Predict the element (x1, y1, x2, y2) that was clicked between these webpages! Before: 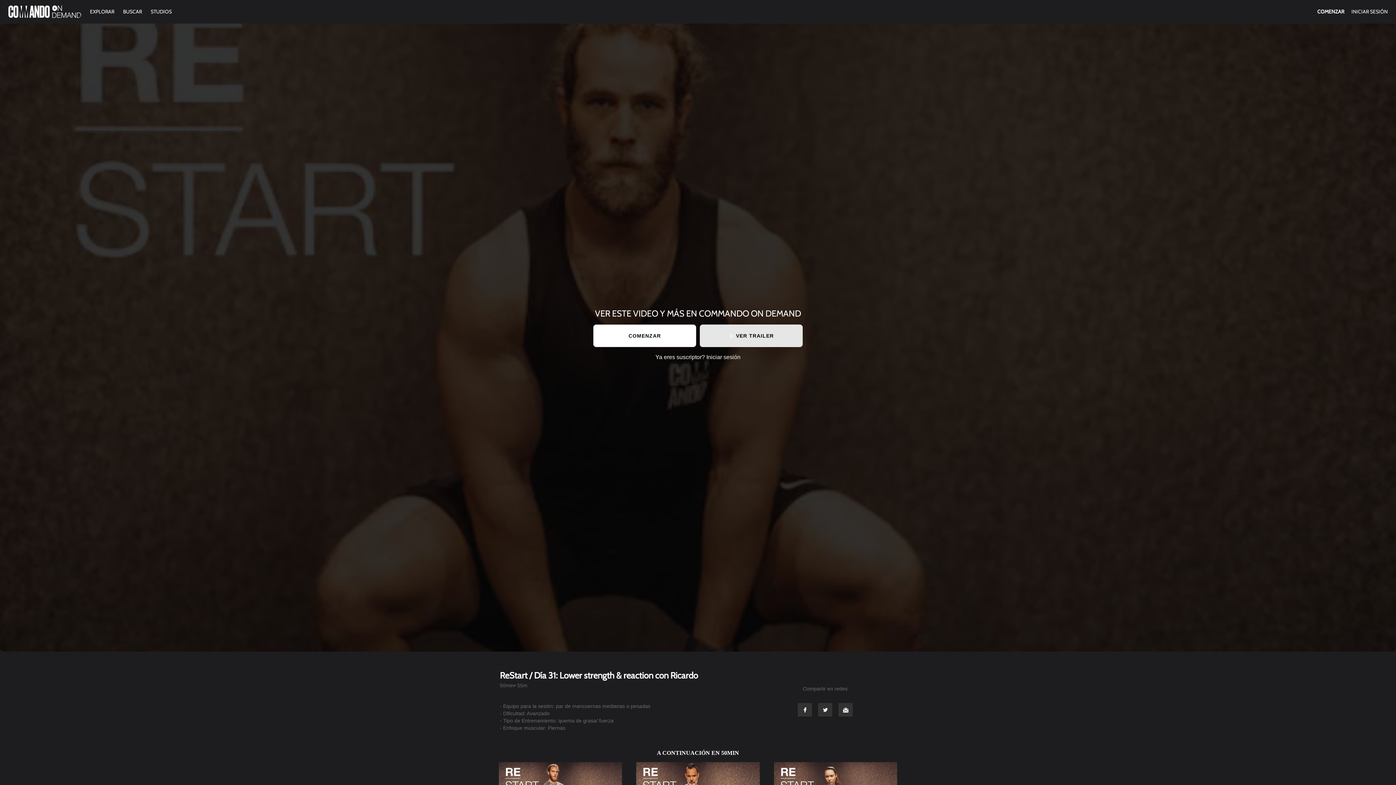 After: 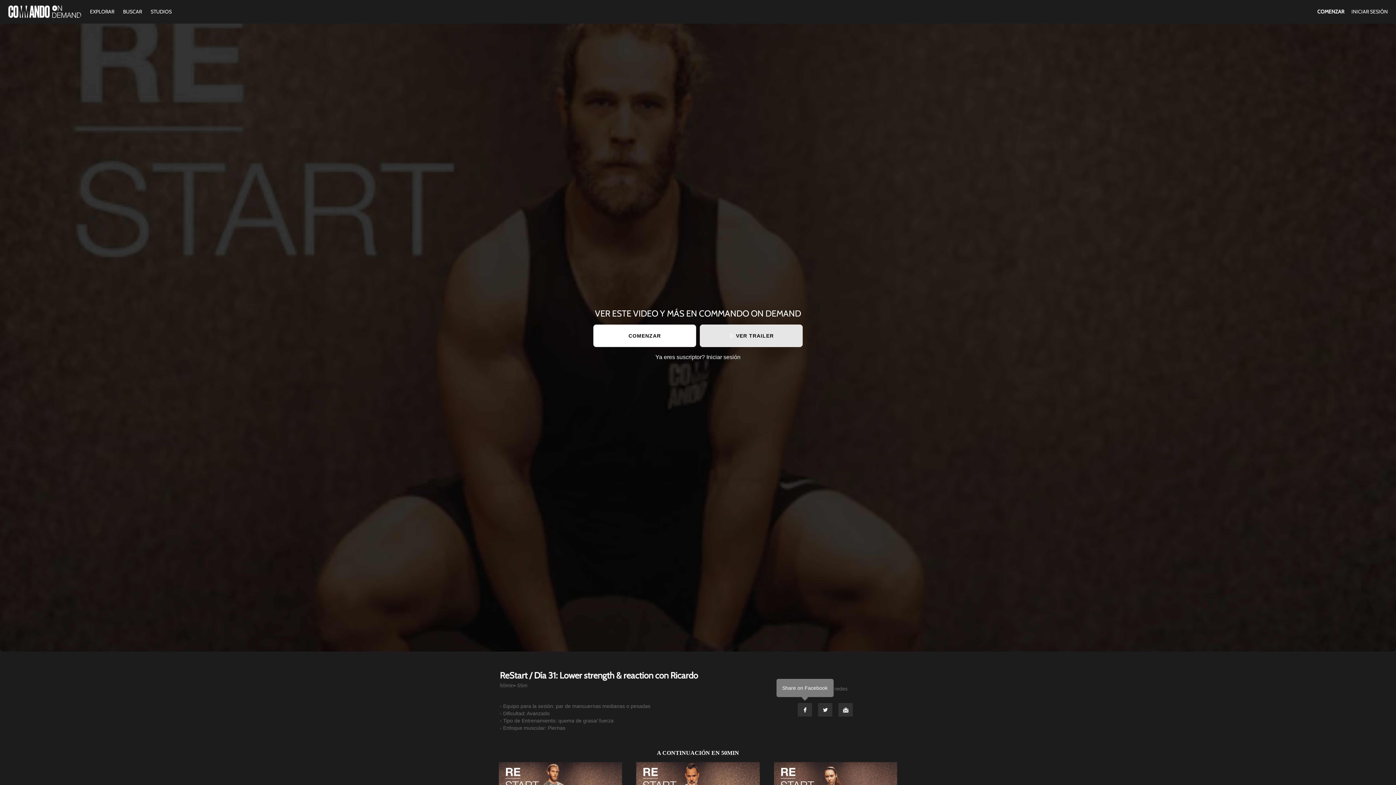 Action: label: Facebook bbox: (797, 702, 812, 717)